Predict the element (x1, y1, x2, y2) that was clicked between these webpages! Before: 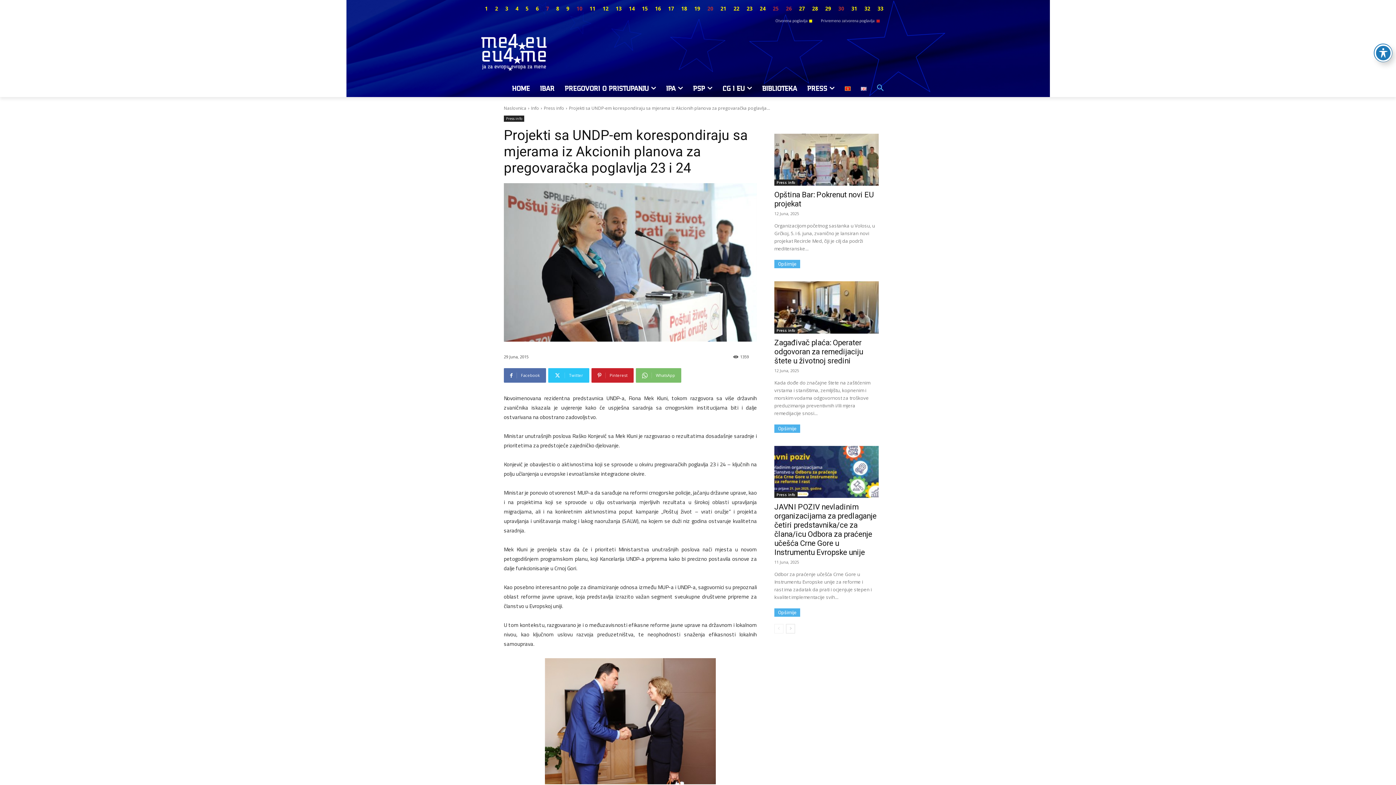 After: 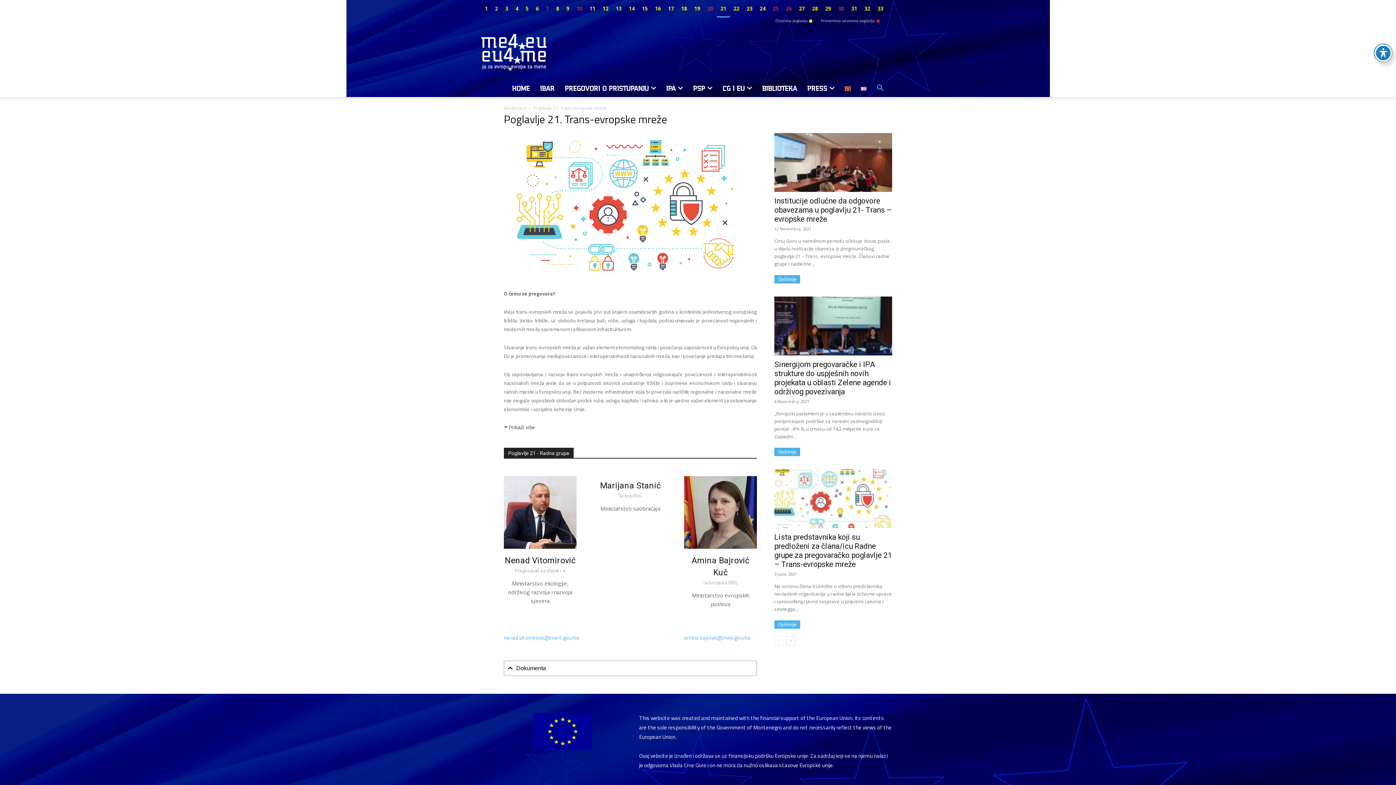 Action: label: 21 bbox: (717, 0, 730, 17)